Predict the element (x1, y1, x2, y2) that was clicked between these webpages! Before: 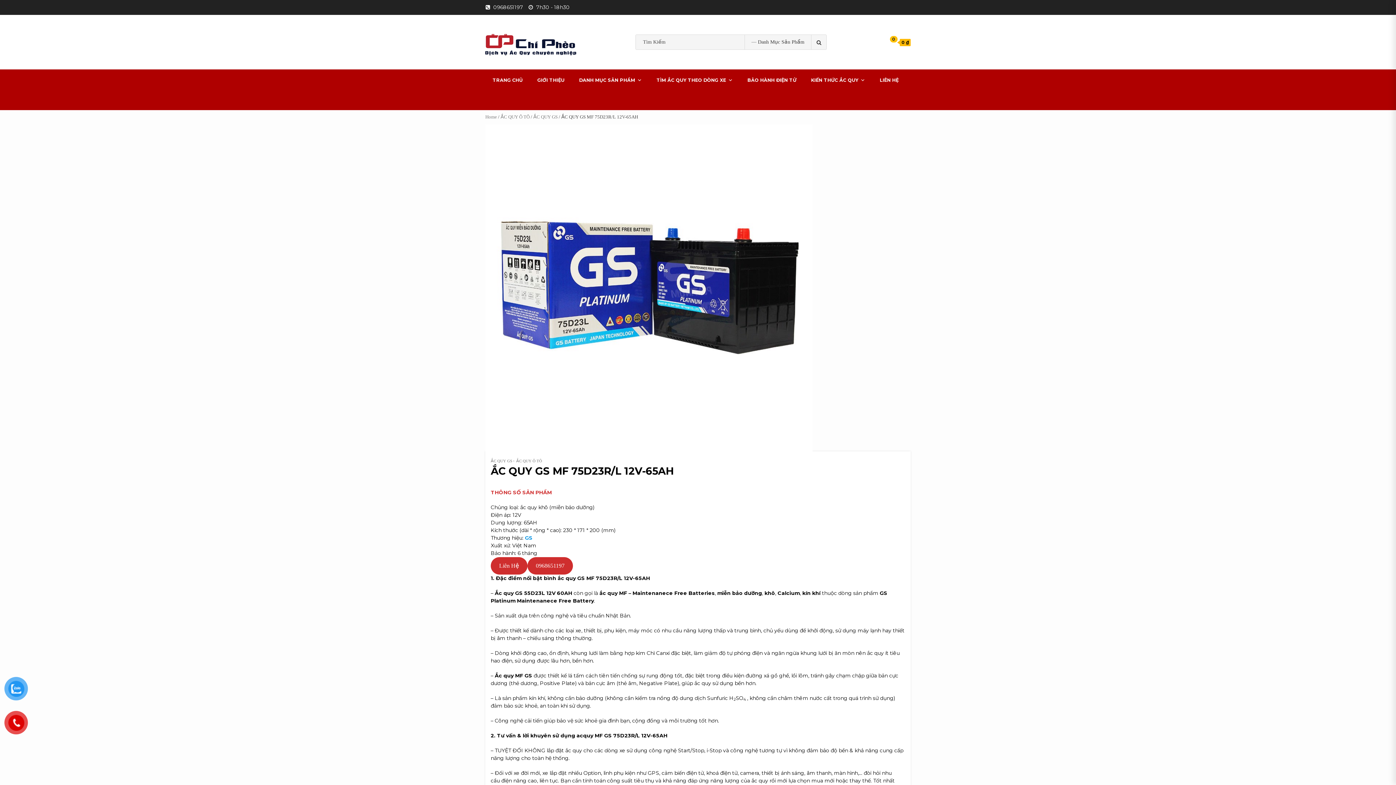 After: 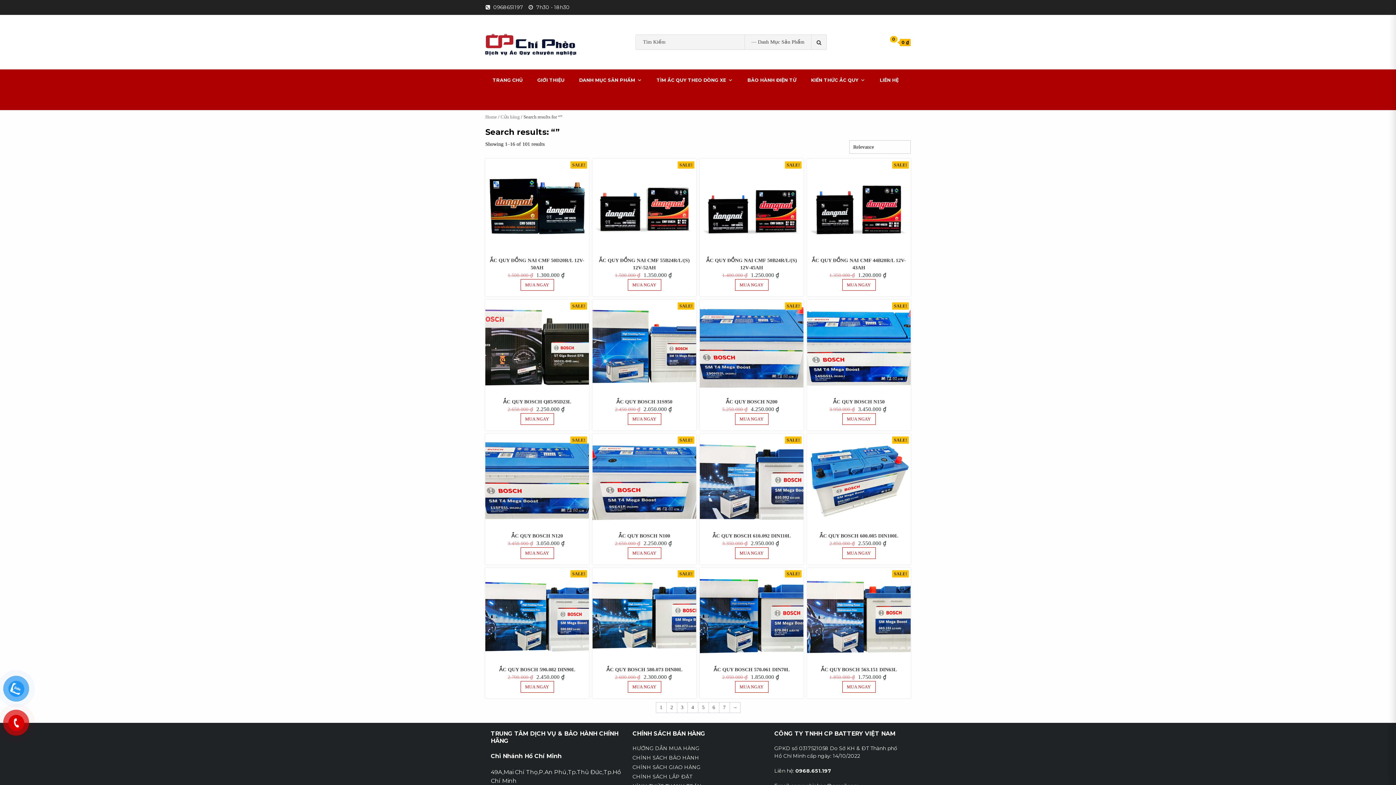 Action: bbox: (811, 34, 826, 49)